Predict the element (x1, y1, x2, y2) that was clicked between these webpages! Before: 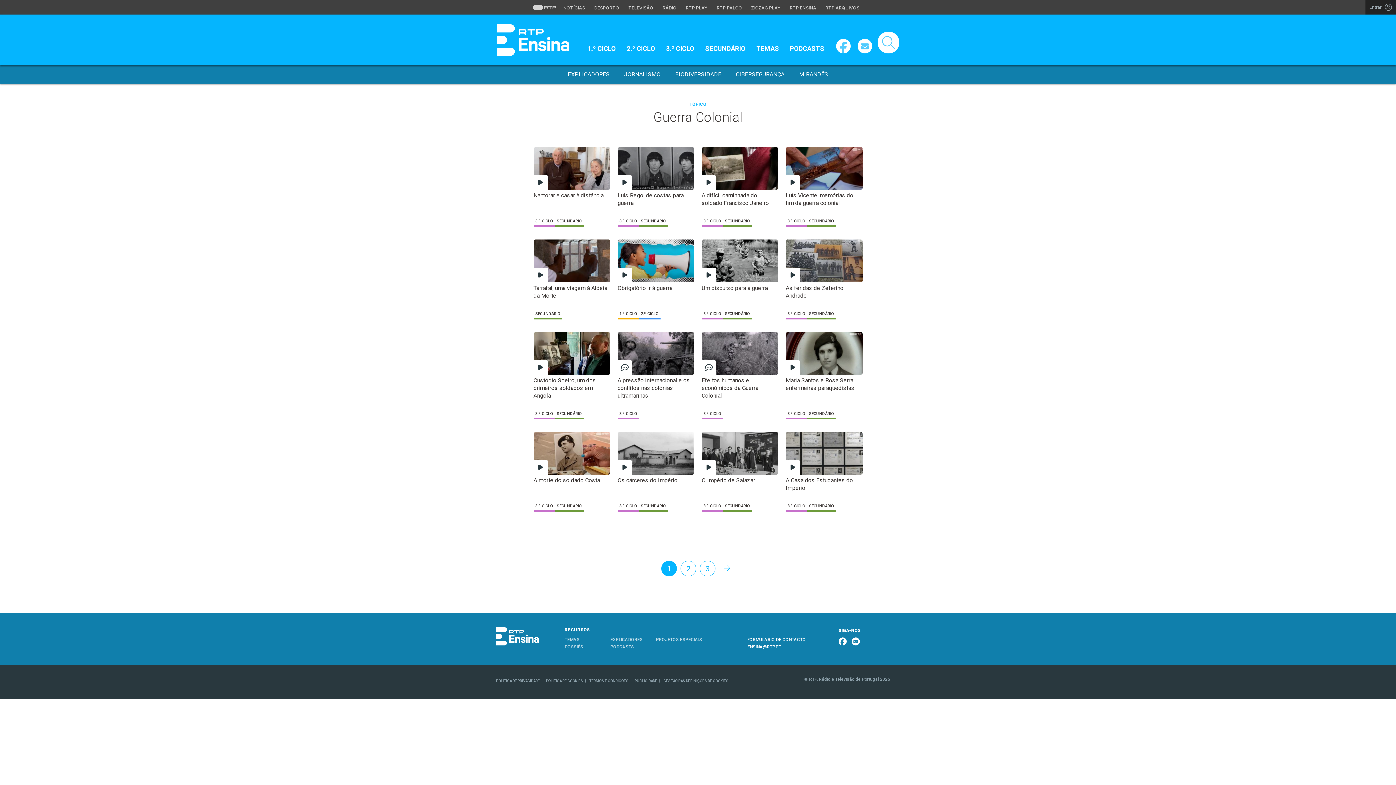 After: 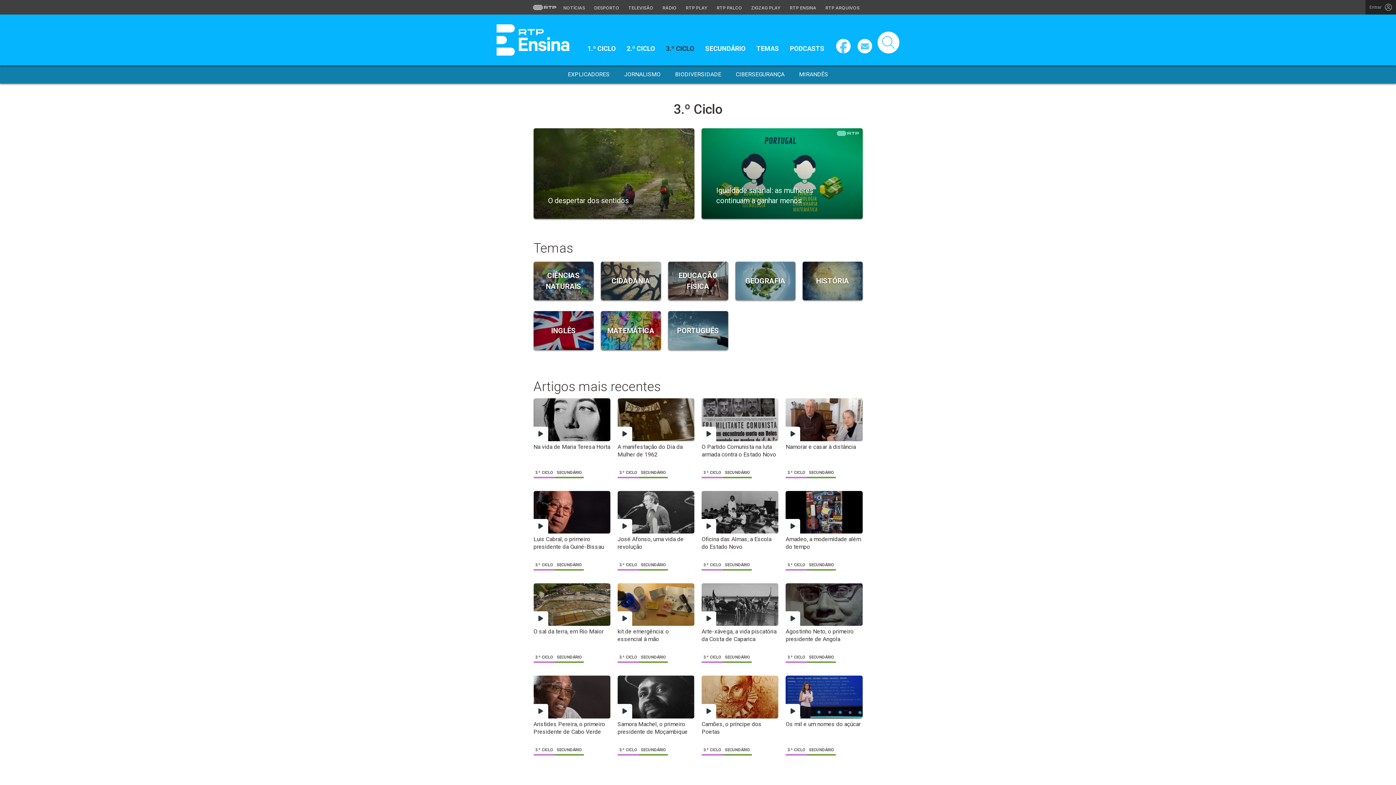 Action: bbox: (617, 409, 639, 419) label: 3.º CICLO